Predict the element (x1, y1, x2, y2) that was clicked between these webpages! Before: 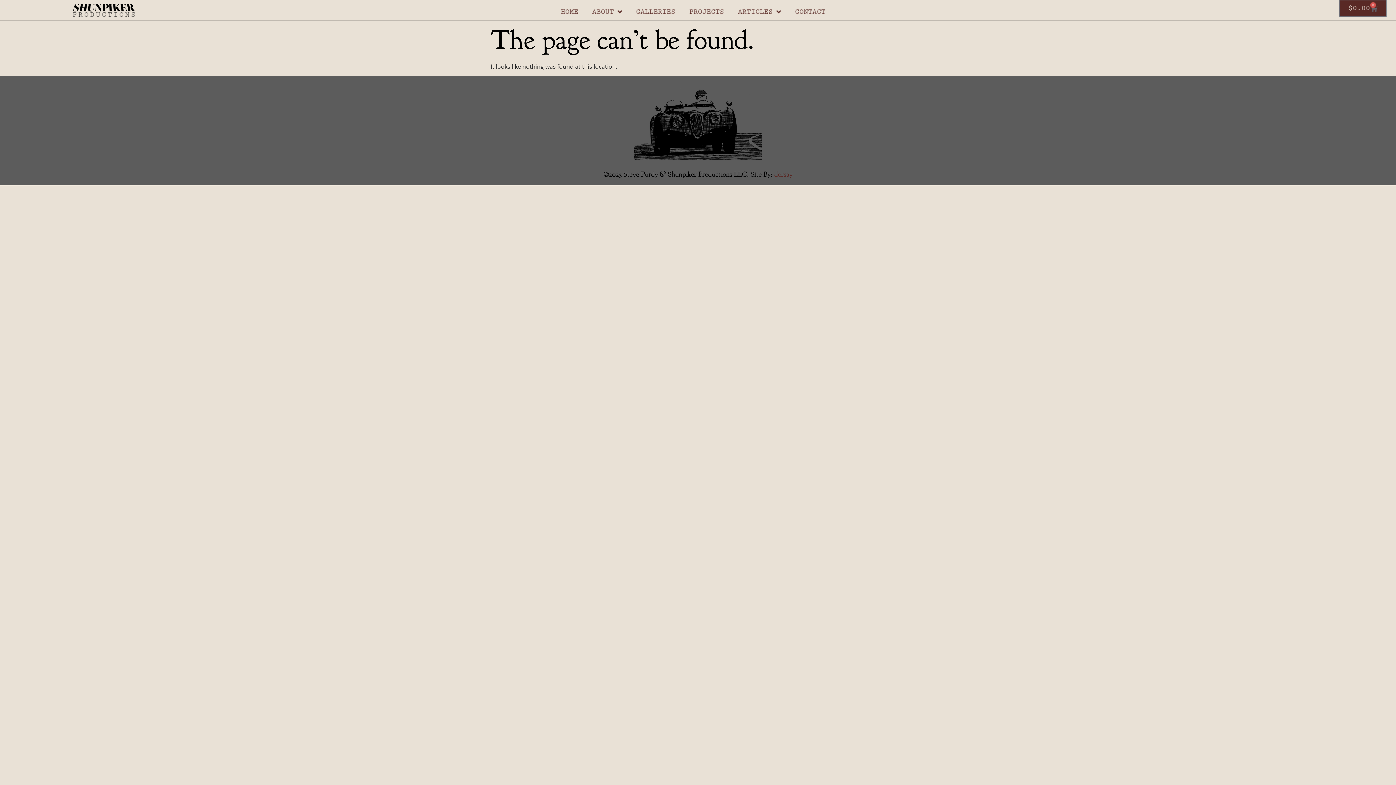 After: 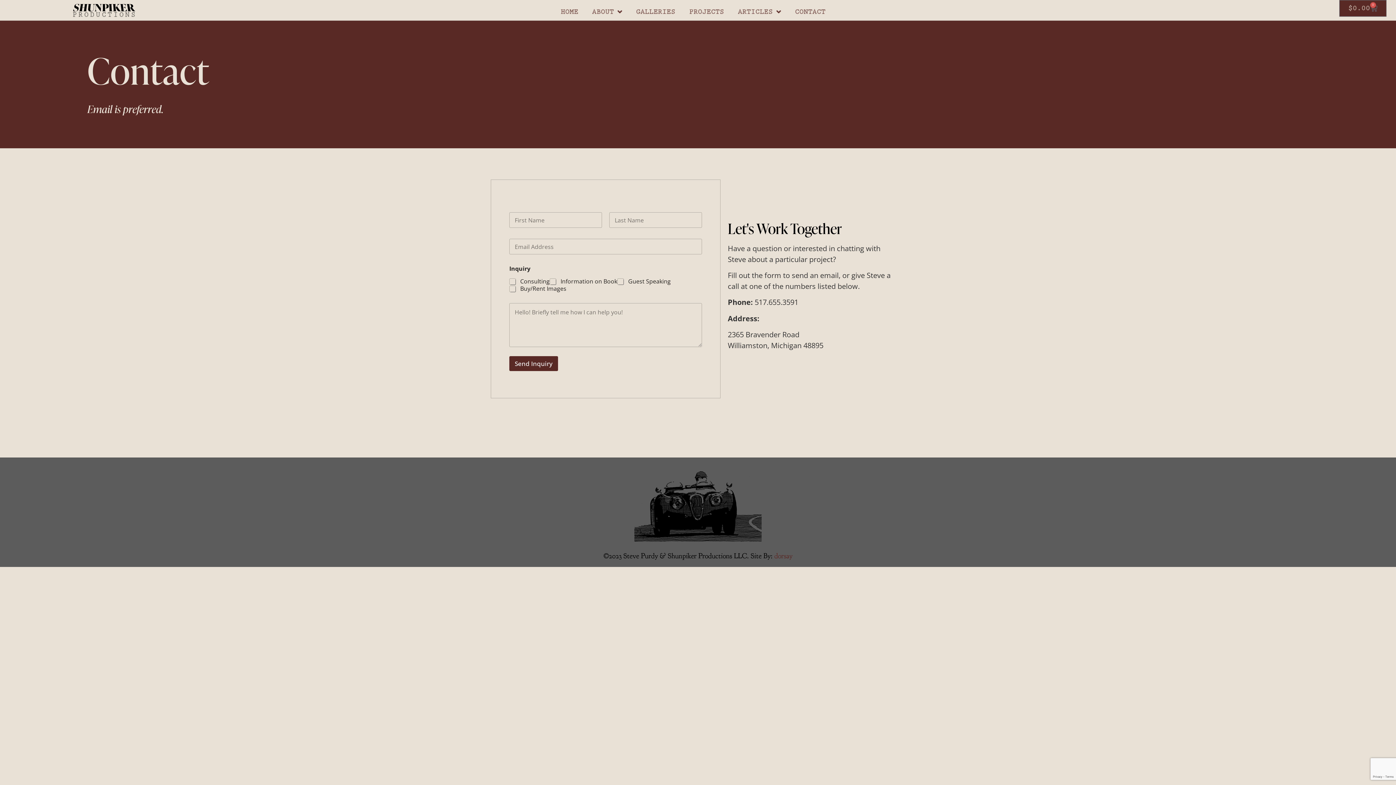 Action: label: CONTACT bbox: (788, 3, 832, 20)